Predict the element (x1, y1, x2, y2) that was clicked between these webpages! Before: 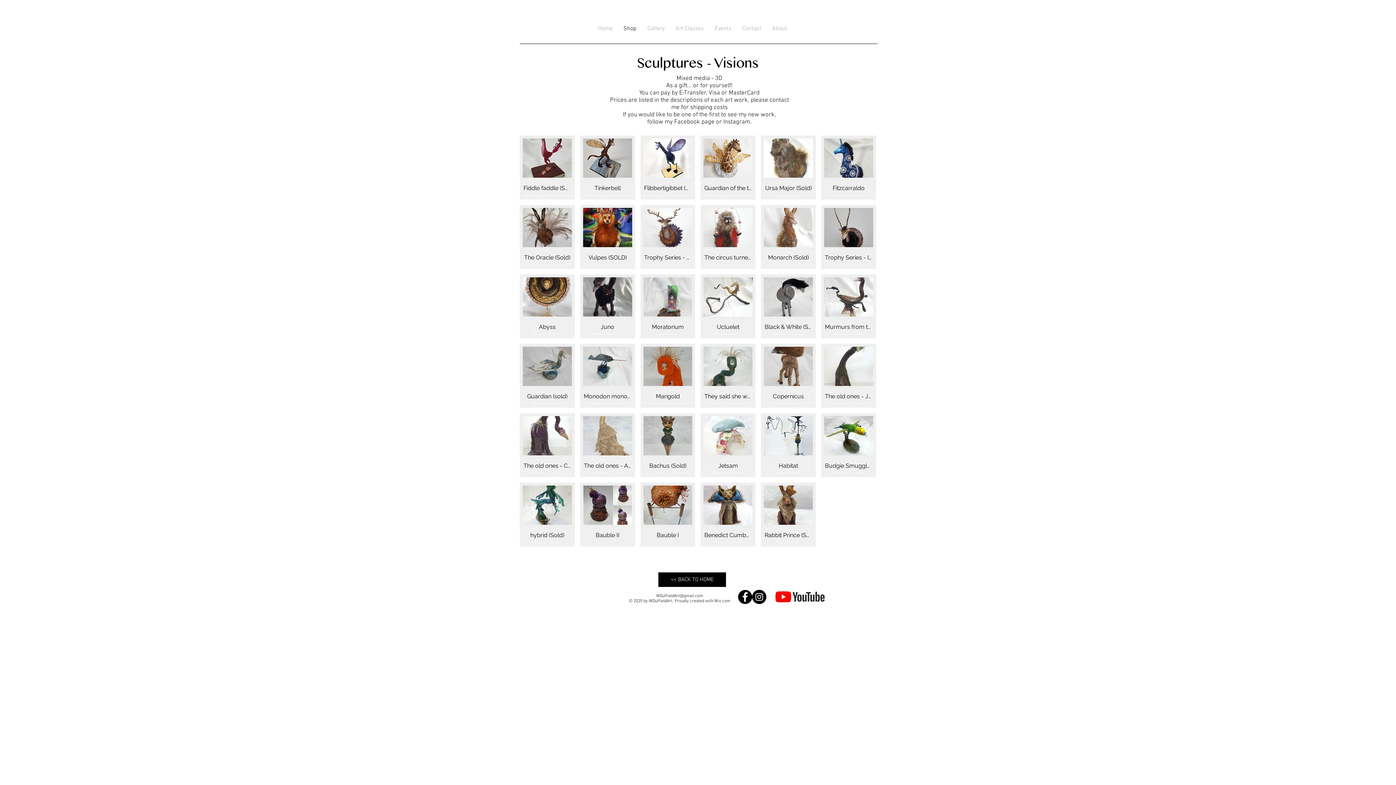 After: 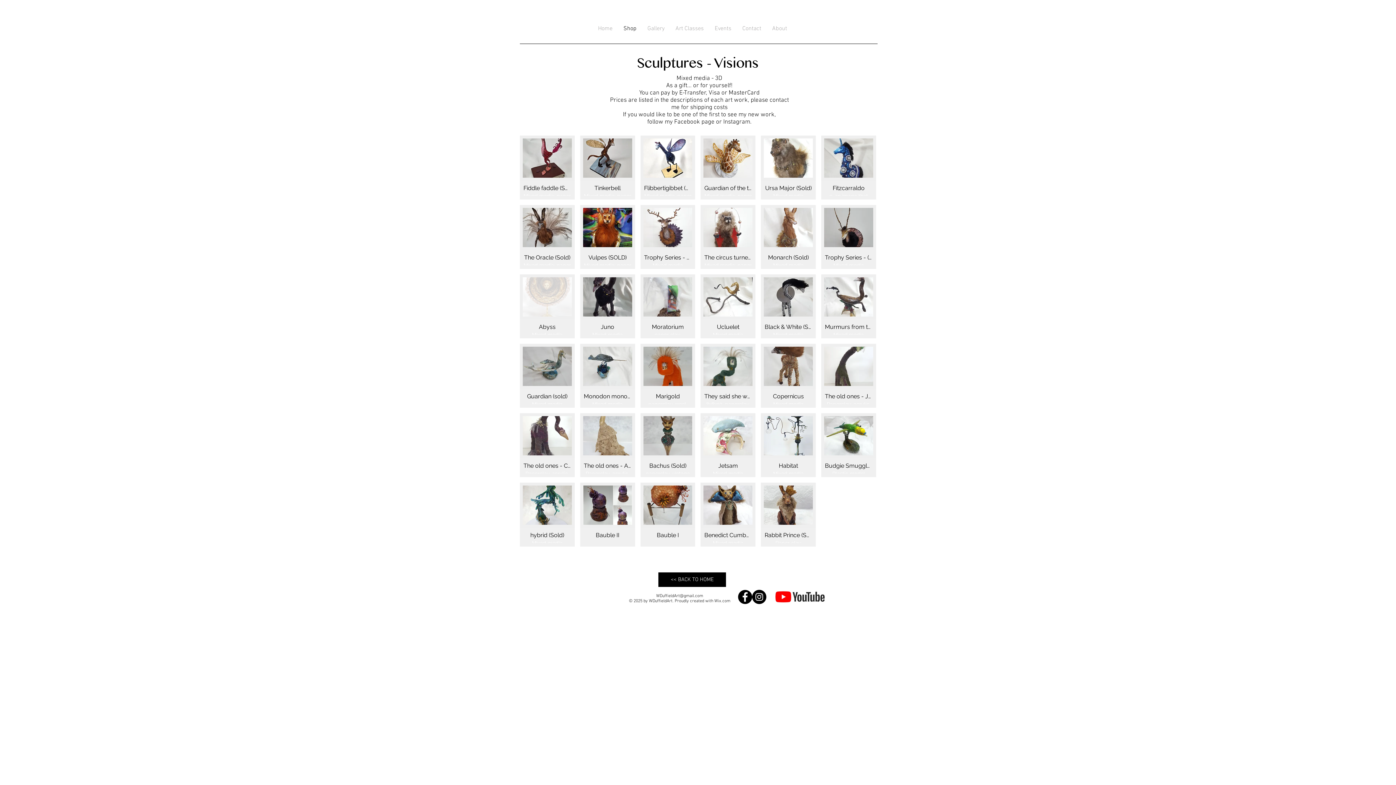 Action: label: Abyss bbox: (520, 274, 574, 338)